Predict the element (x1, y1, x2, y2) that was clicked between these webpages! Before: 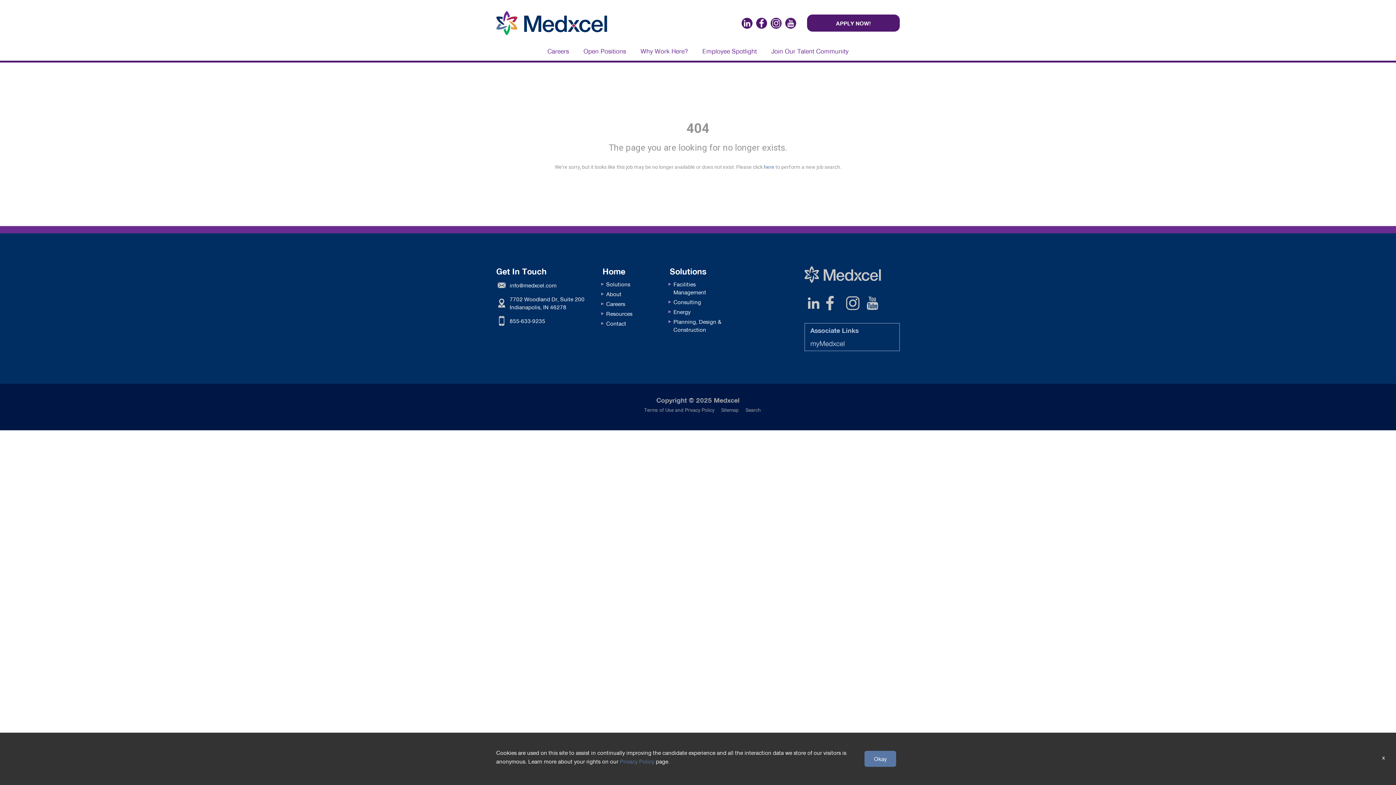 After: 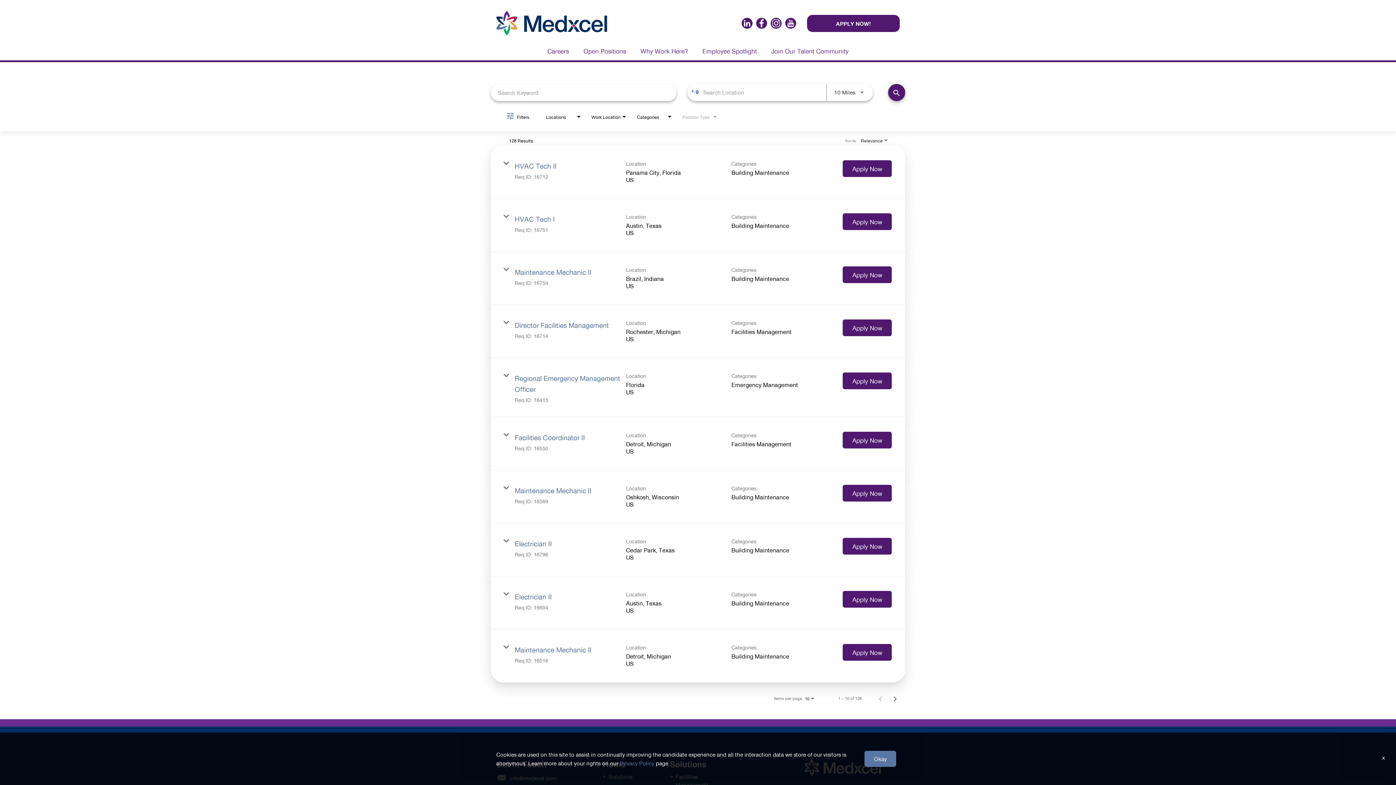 Action: bbox: (583, 47, 626, 55) label: Open Positions